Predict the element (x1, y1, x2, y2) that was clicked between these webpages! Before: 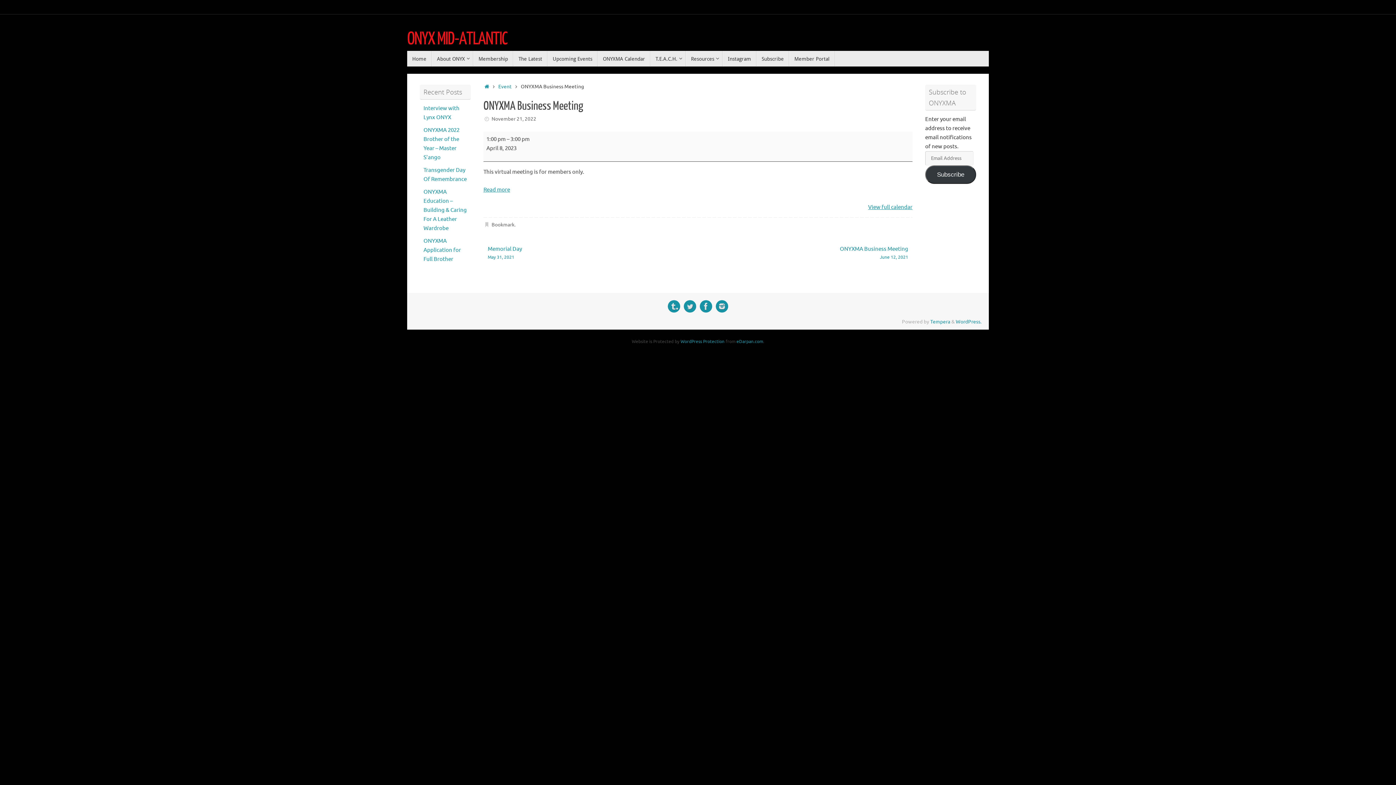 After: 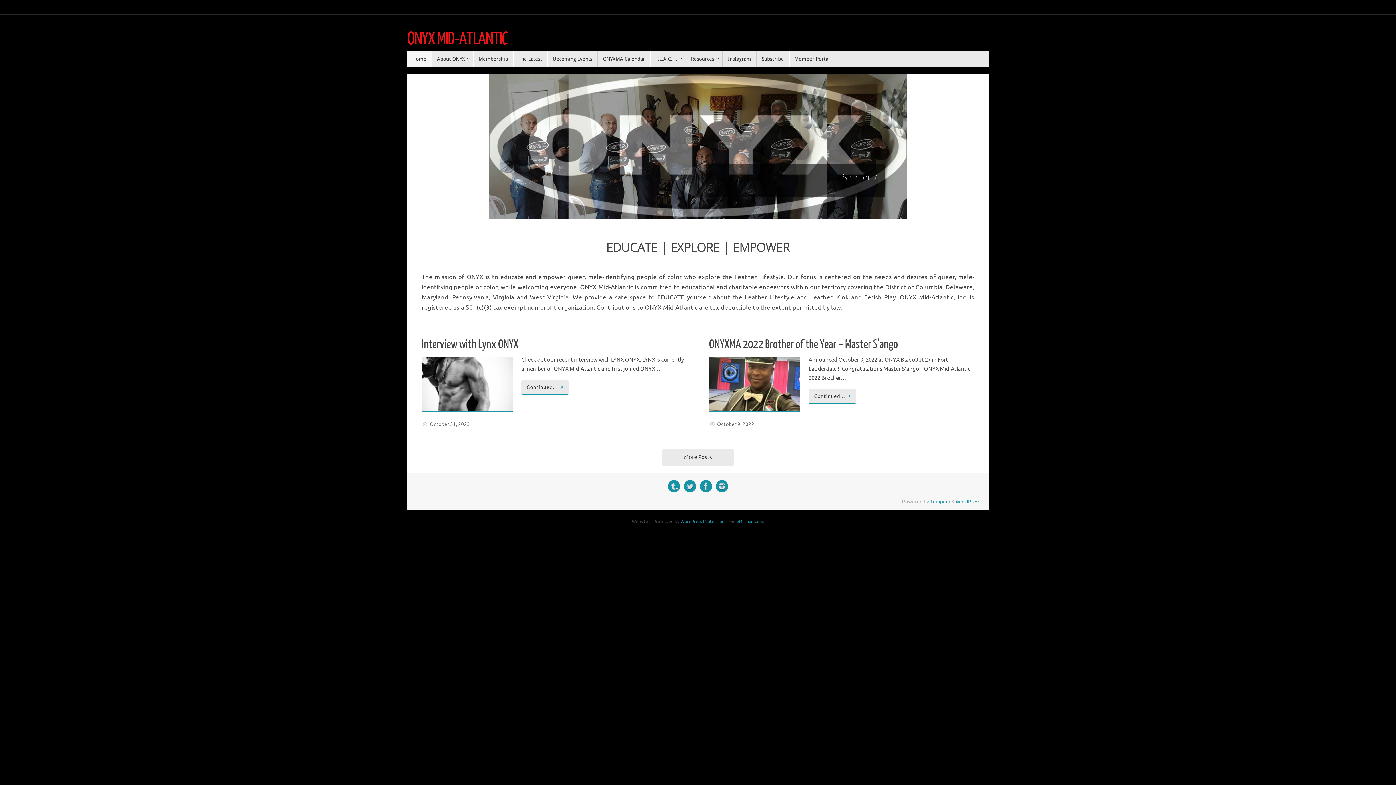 Action: label: ONYX MID-ATLANTIC bbox: (407, 29, 507, 49)